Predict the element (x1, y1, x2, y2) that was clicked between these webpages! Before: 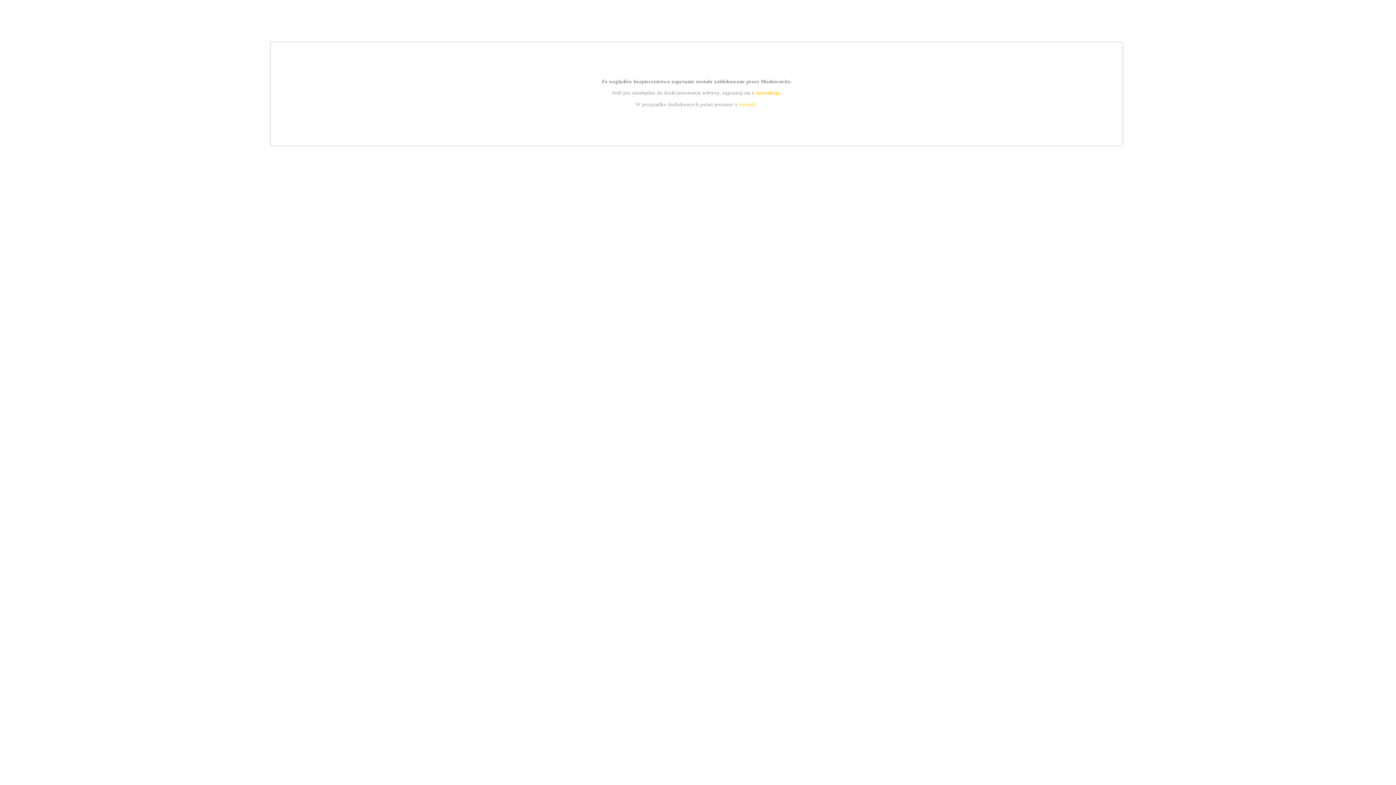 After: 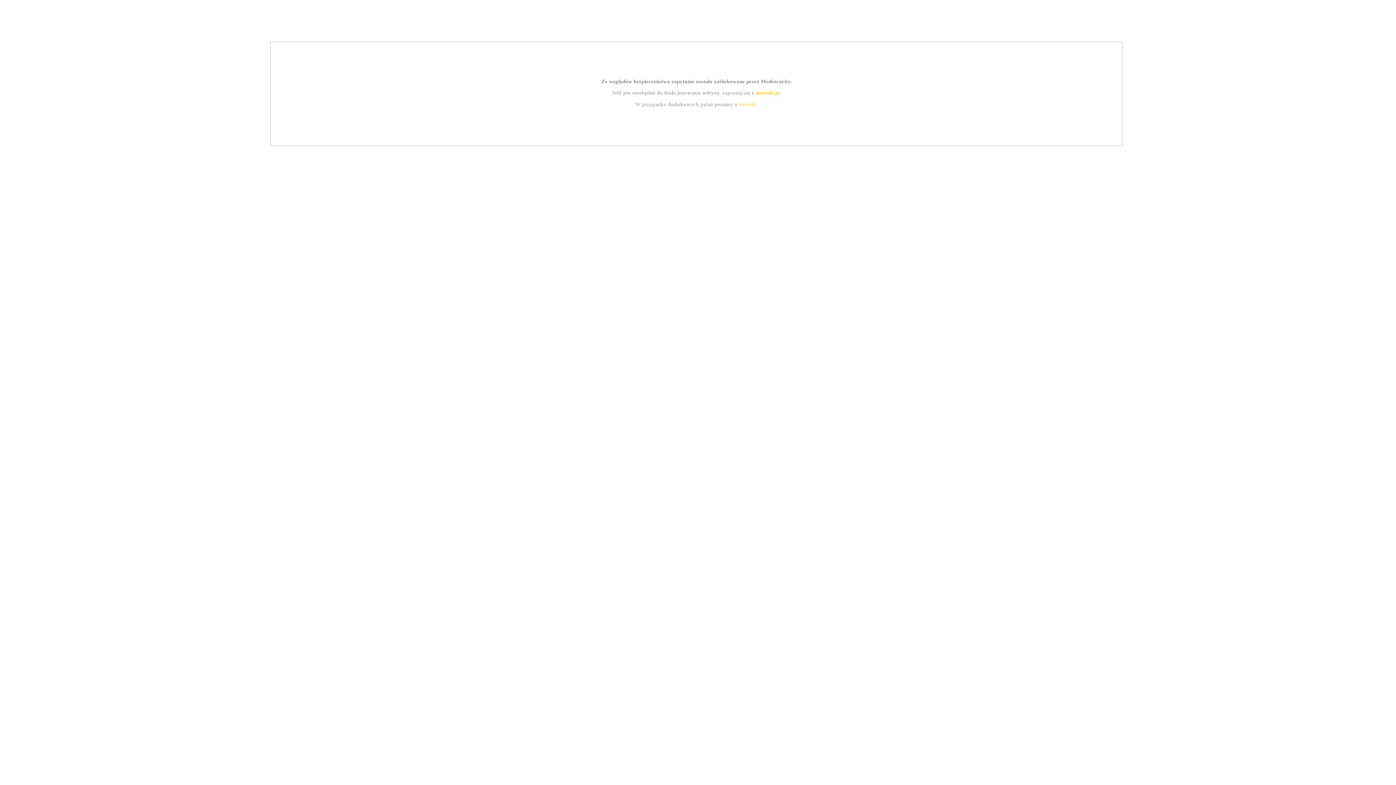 Action: bbox: (739, 101, 756, 107) label: kontakt